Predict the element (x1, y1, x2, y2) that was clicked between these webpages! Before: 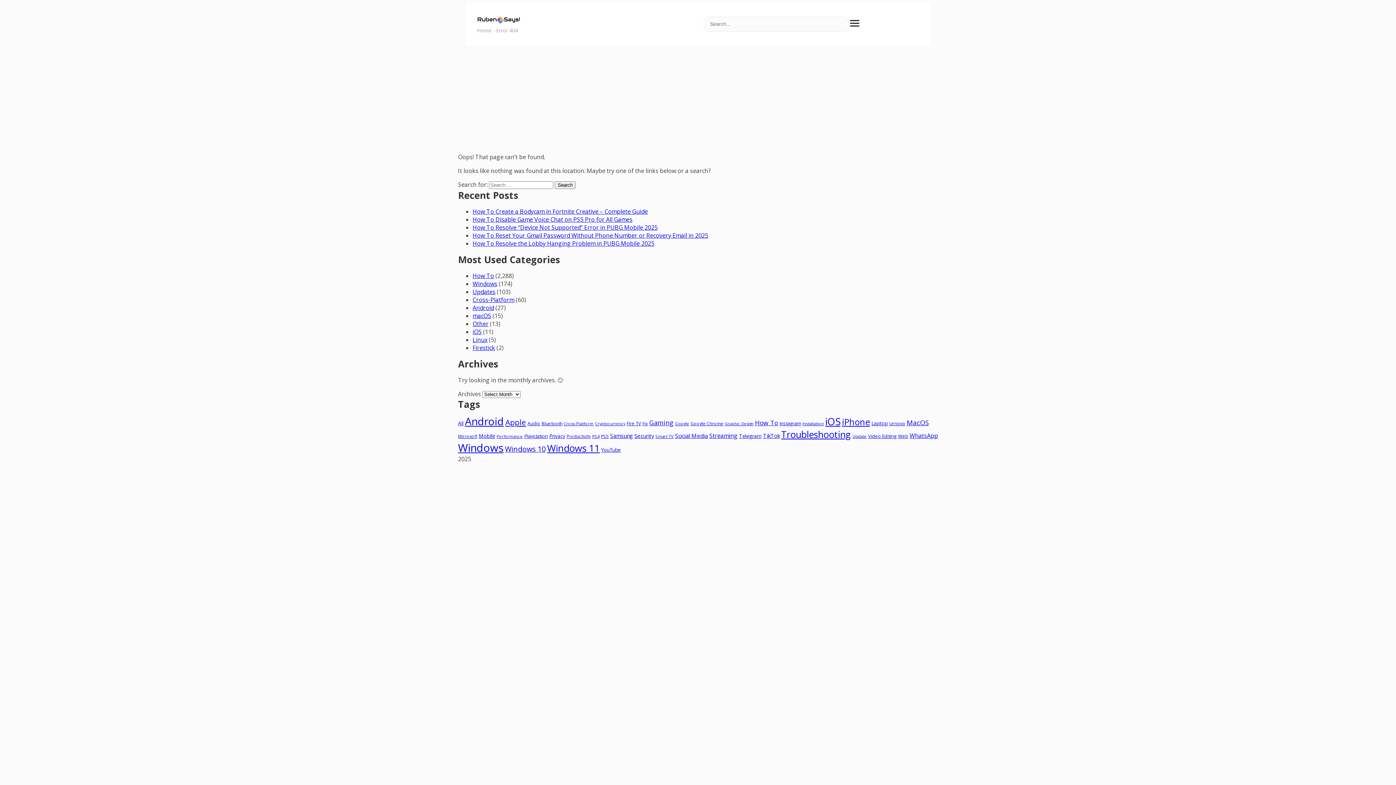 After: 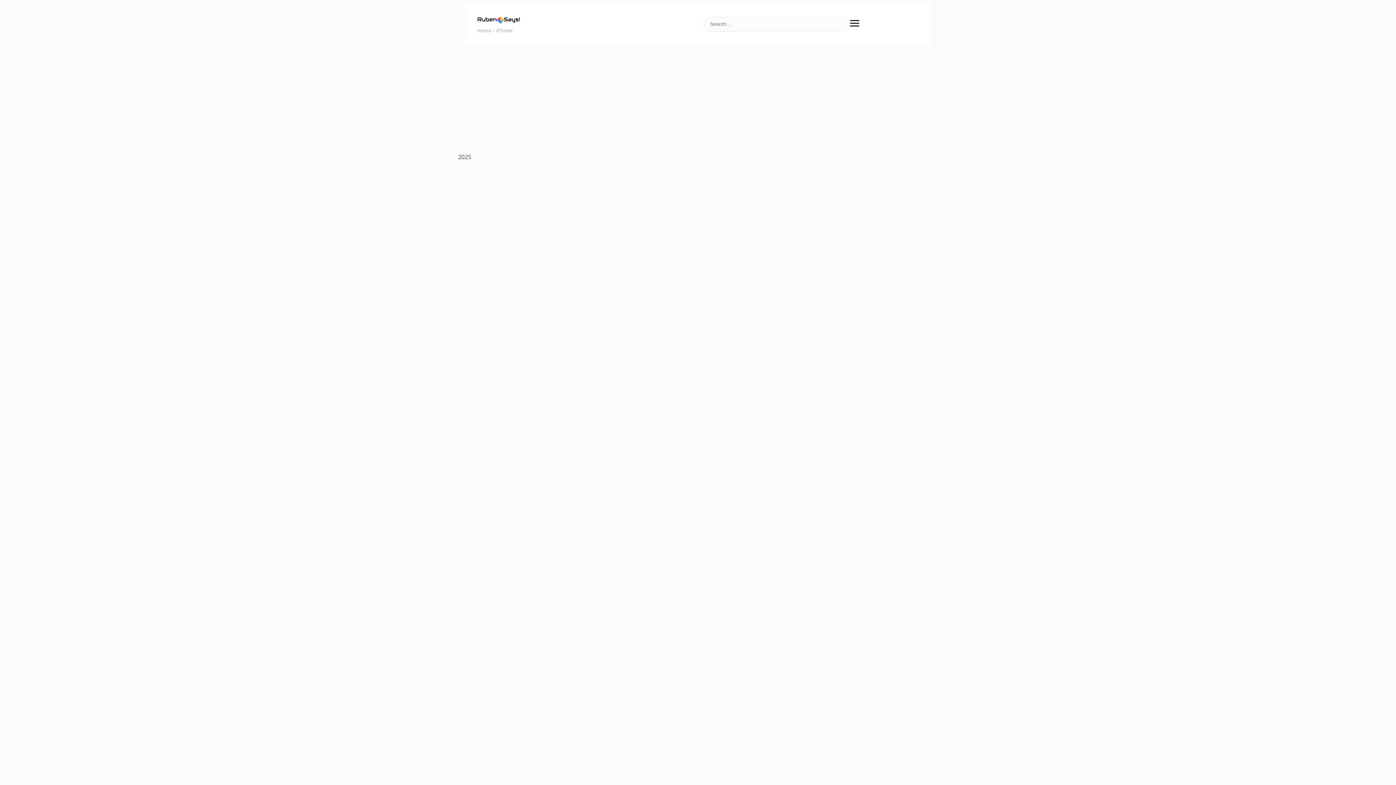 Action: bbox: (842, 416, 870, 428) label: iPhone (391 items)